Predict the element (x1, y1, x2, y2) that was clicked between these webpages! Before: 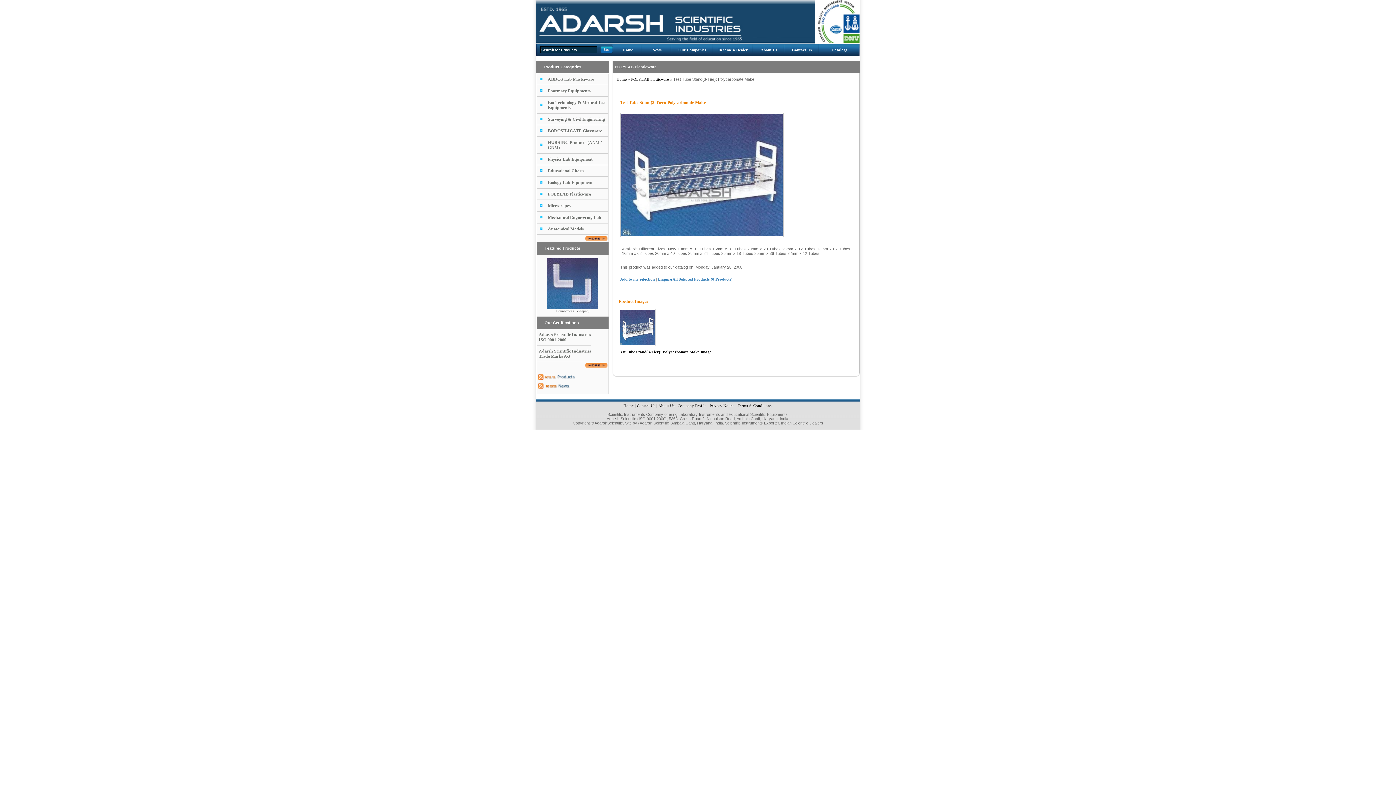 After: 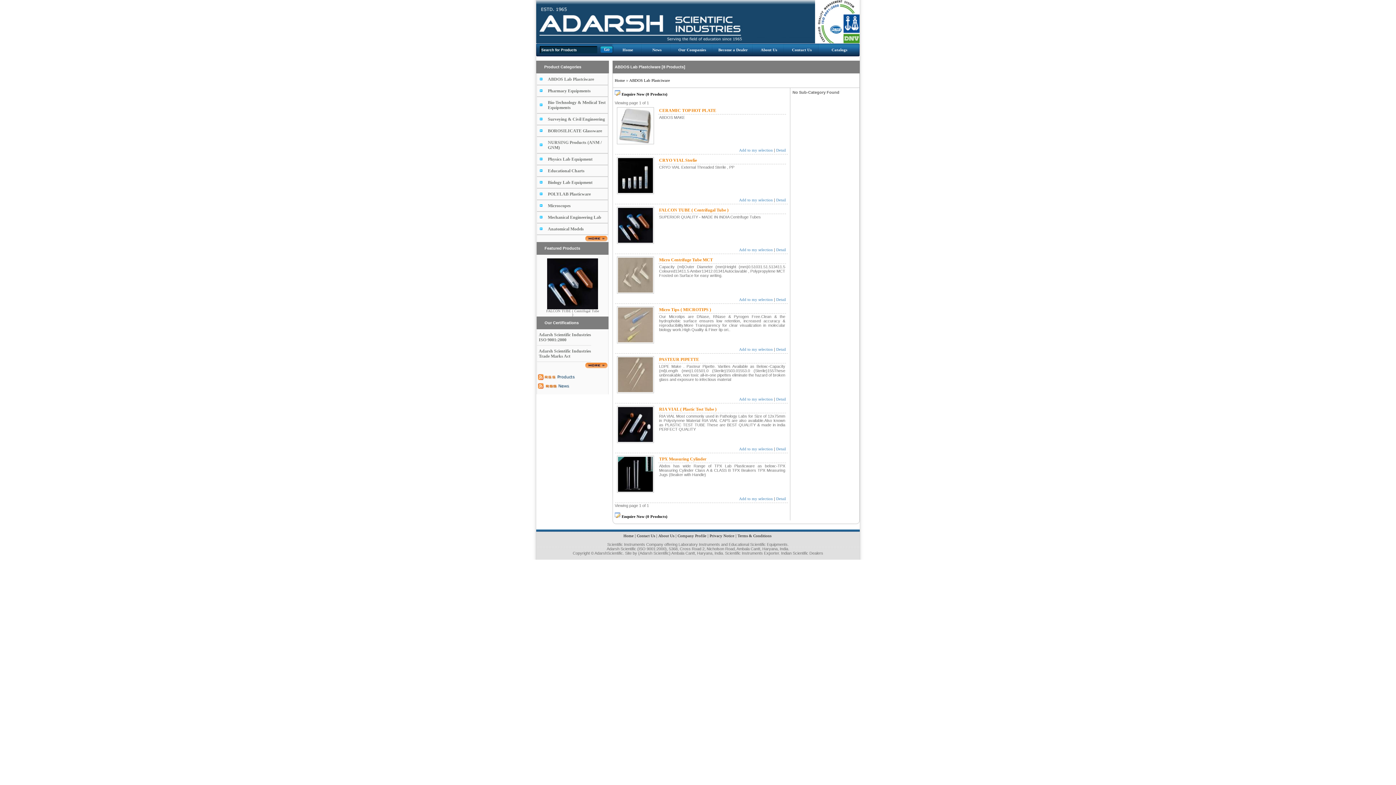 Action: bbox: (548, 76, 594, 81) label: ABDOS Lab Plastciware